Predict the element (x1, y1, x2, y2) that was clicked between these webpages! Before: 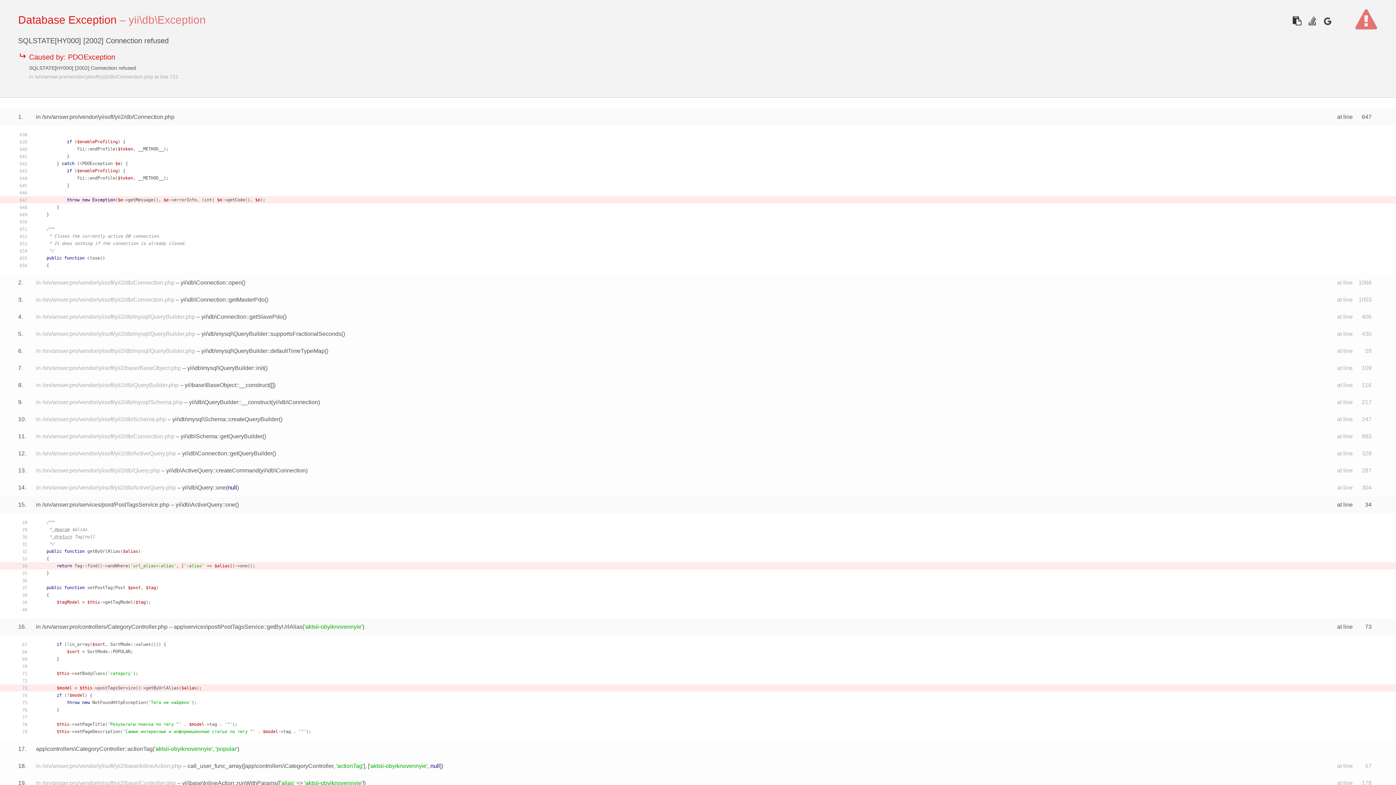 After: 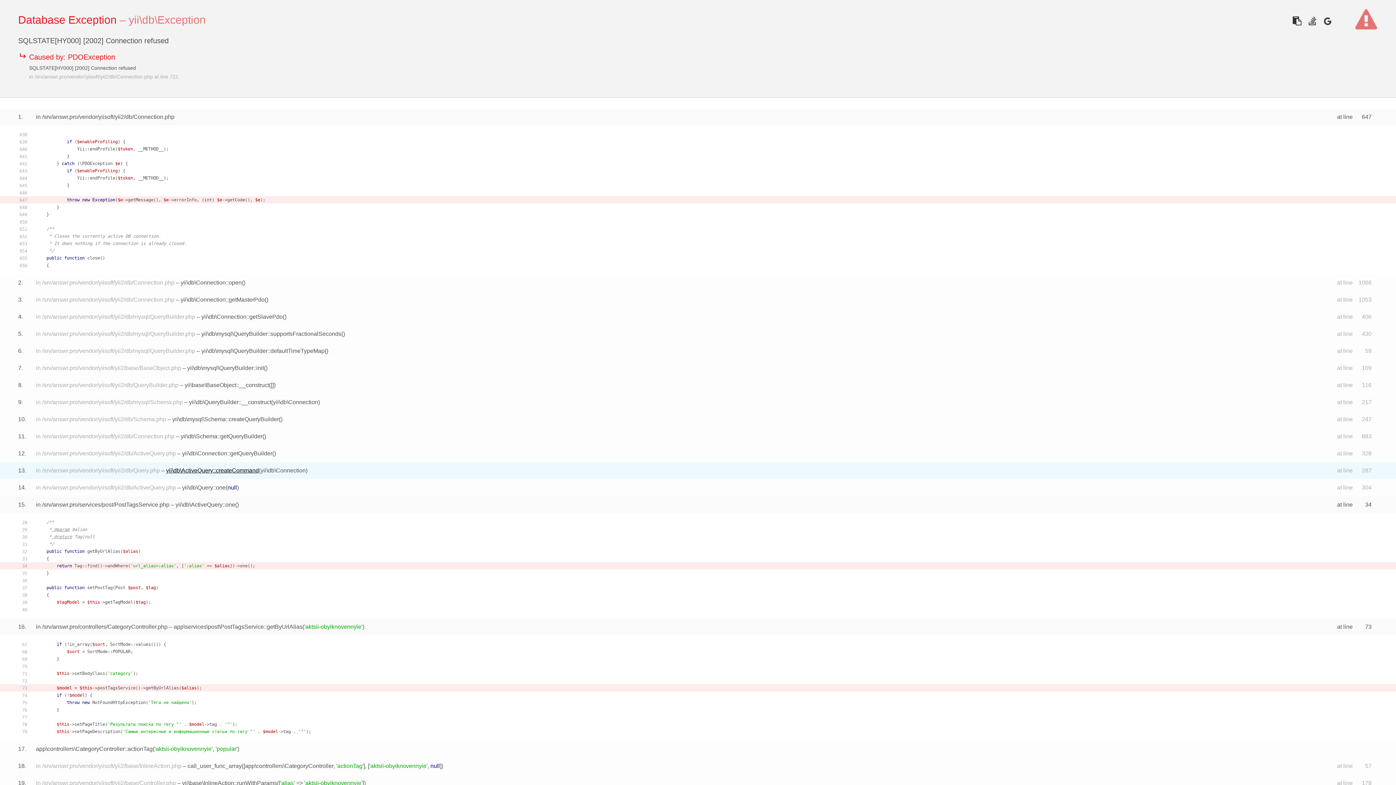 Action: bbox: (166, 467, 258, 473) label: yii\db\ActiveQuery::createCommand